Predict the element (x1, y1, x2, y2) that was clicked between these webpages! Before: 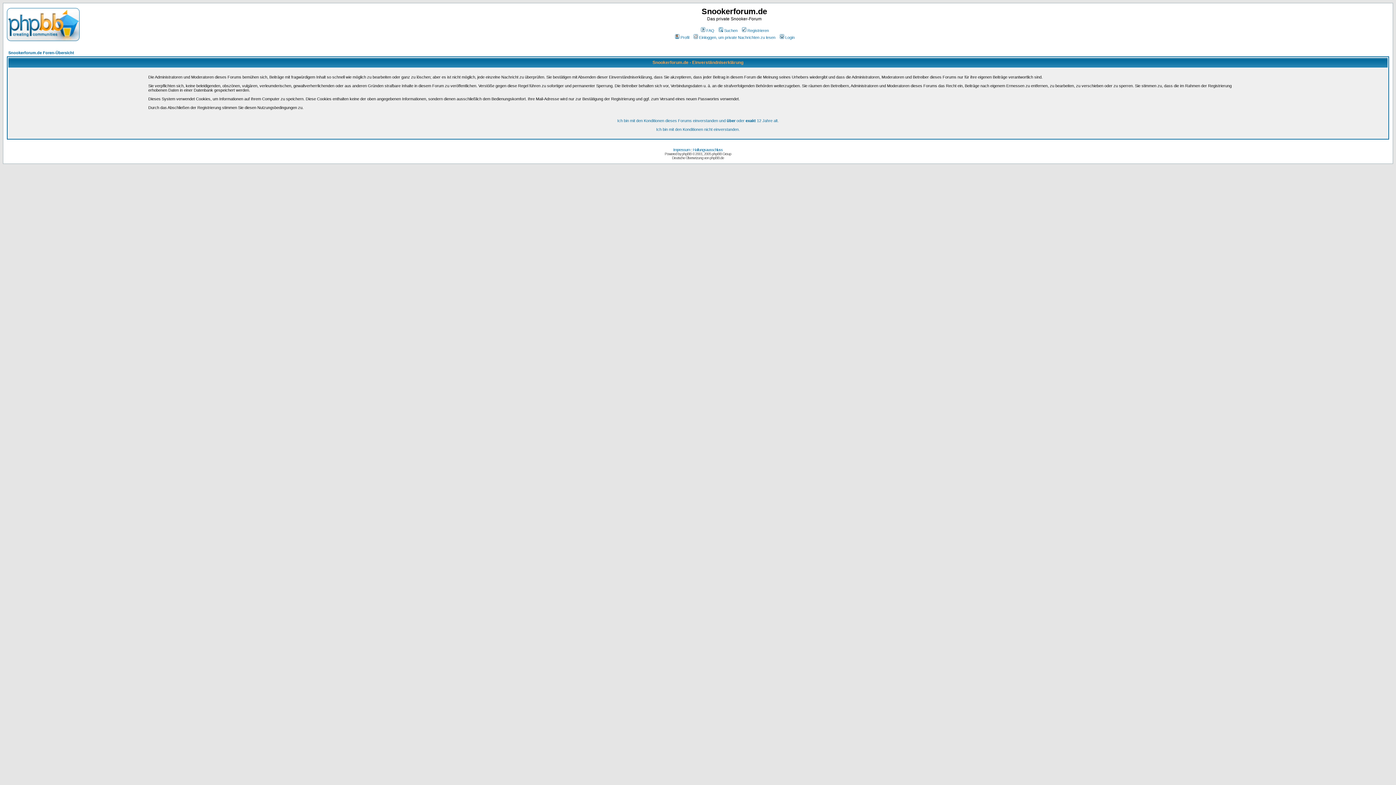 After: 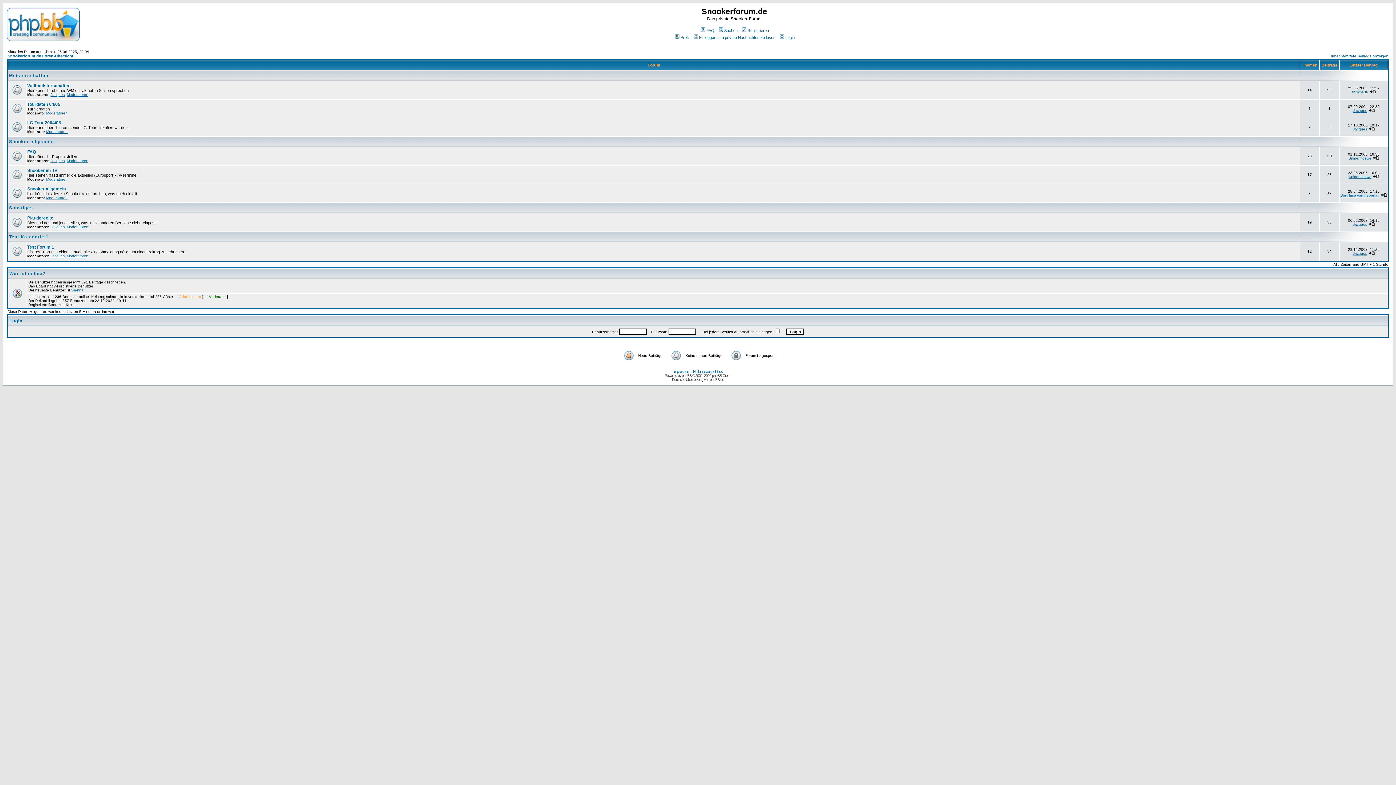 Action: bbox: (656, 127, 740, 131) label: Ich bin mit den Konditionen nicht einverstanden.